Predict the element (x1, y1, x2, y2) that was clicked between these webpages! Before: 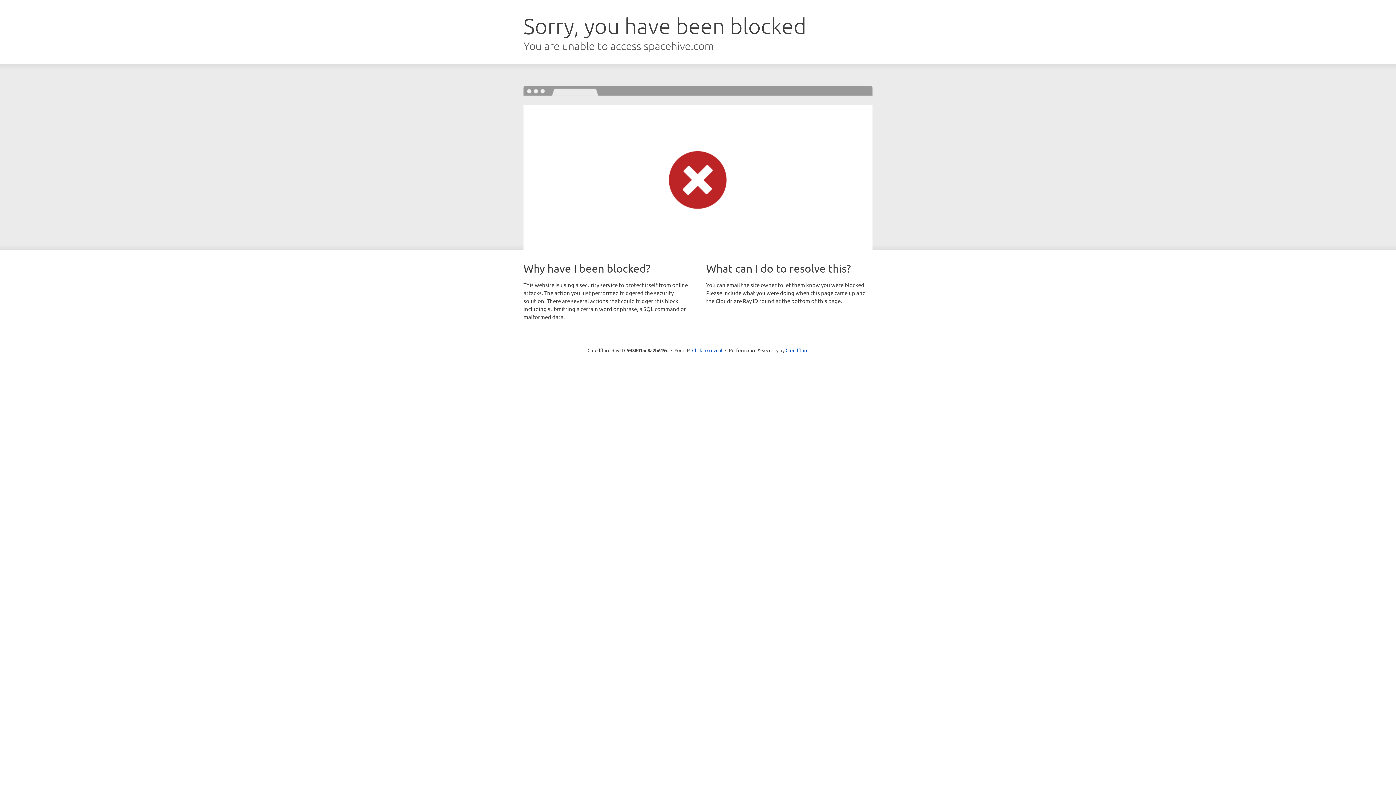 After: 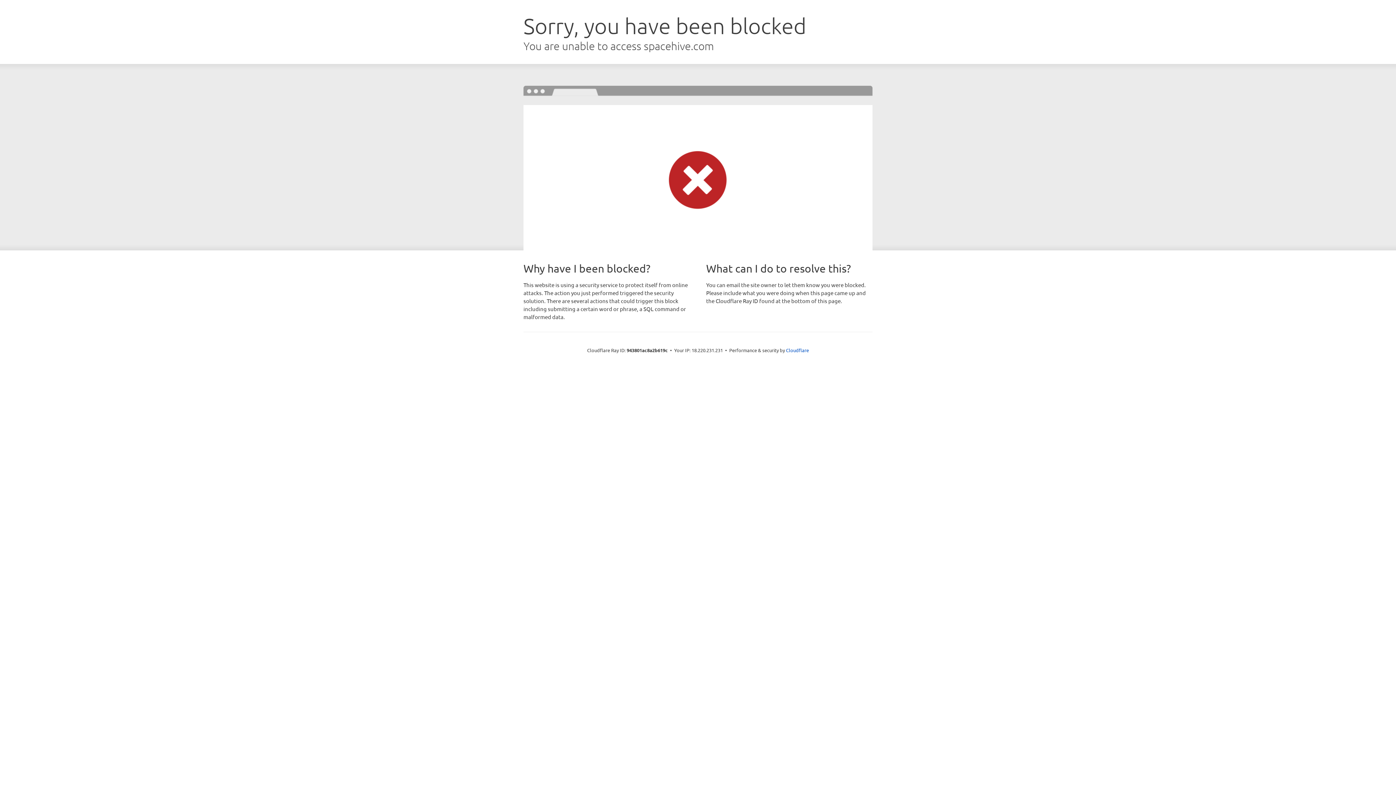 Action: label: Click to reveal bbox: (692, 346, 722, 353)